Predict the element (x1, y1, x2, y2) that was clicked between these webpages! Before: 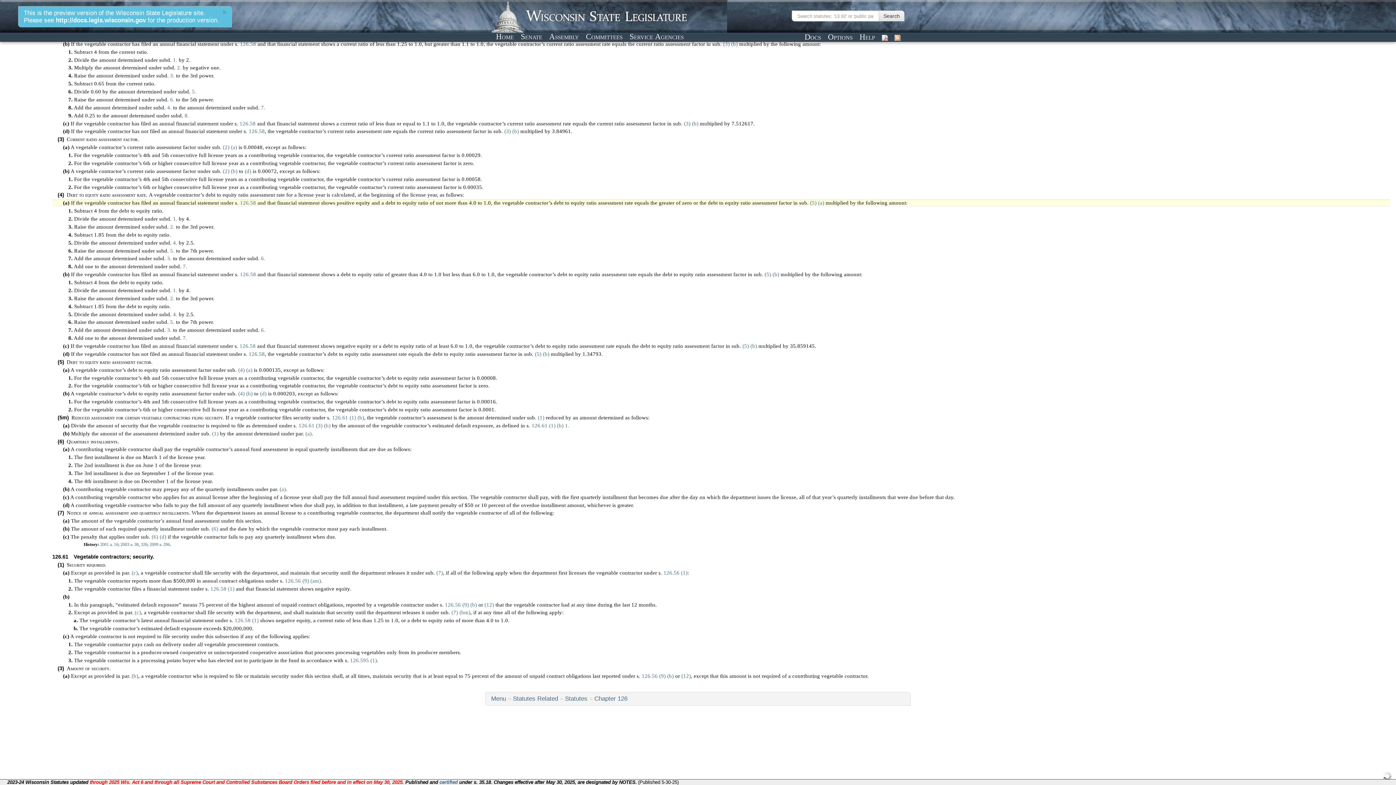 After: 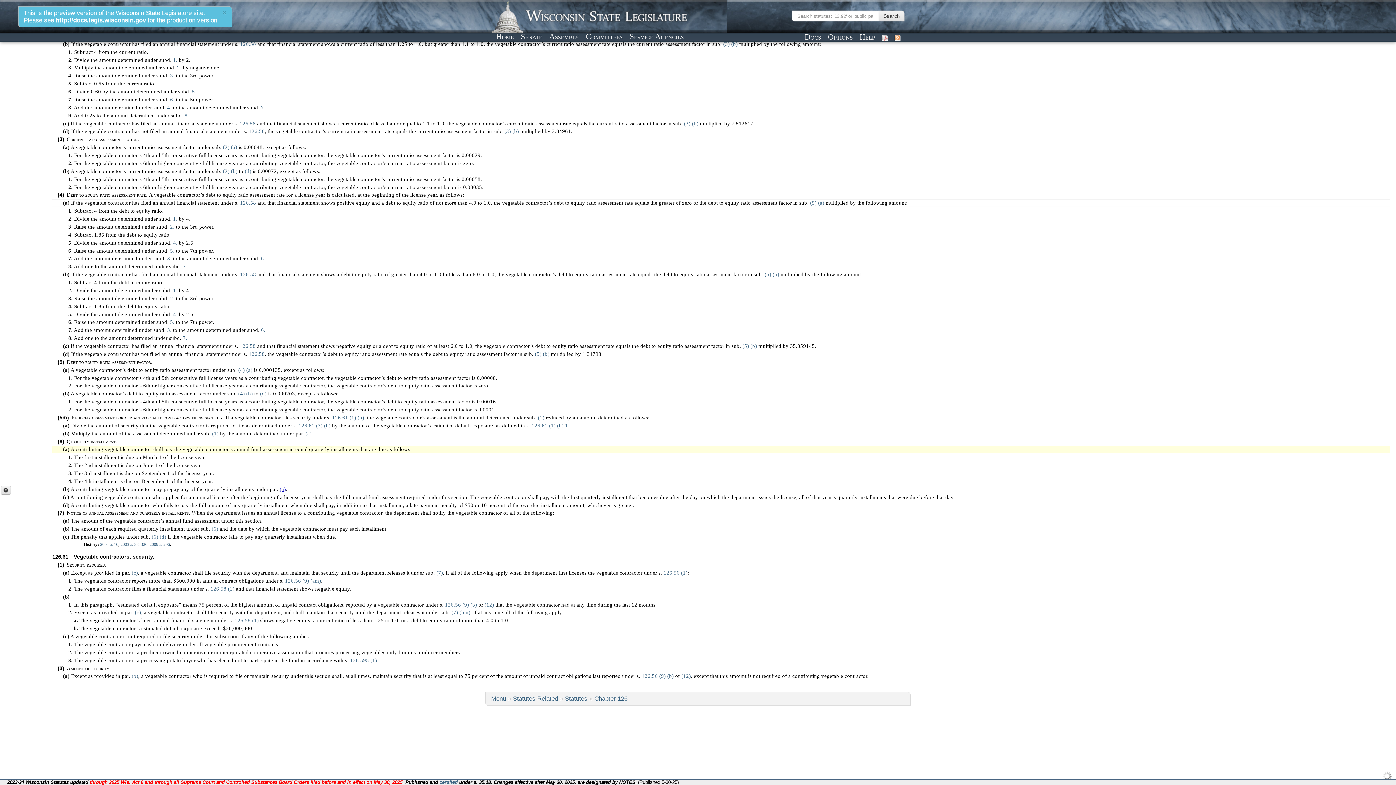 Action: label: (a) bbox: (279, 486, 285, 492)